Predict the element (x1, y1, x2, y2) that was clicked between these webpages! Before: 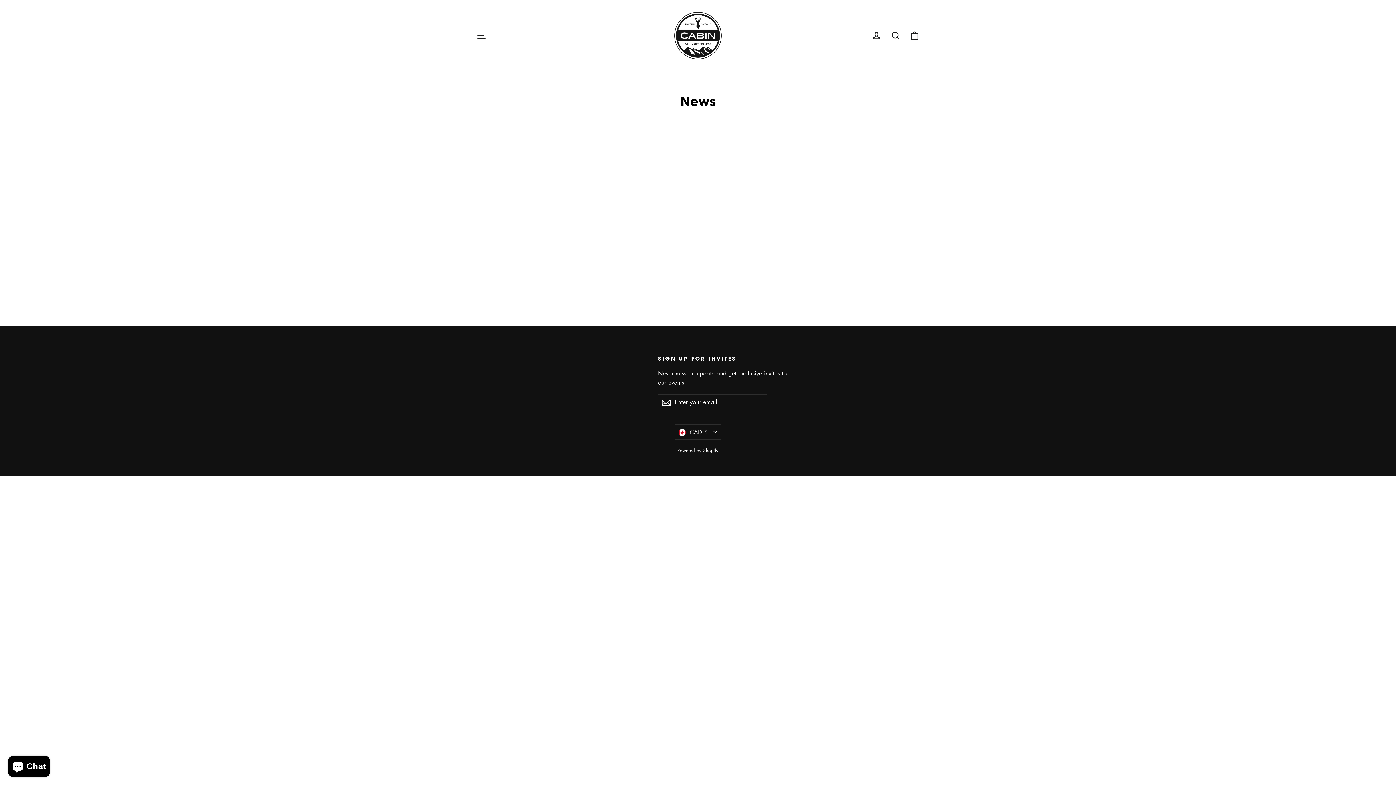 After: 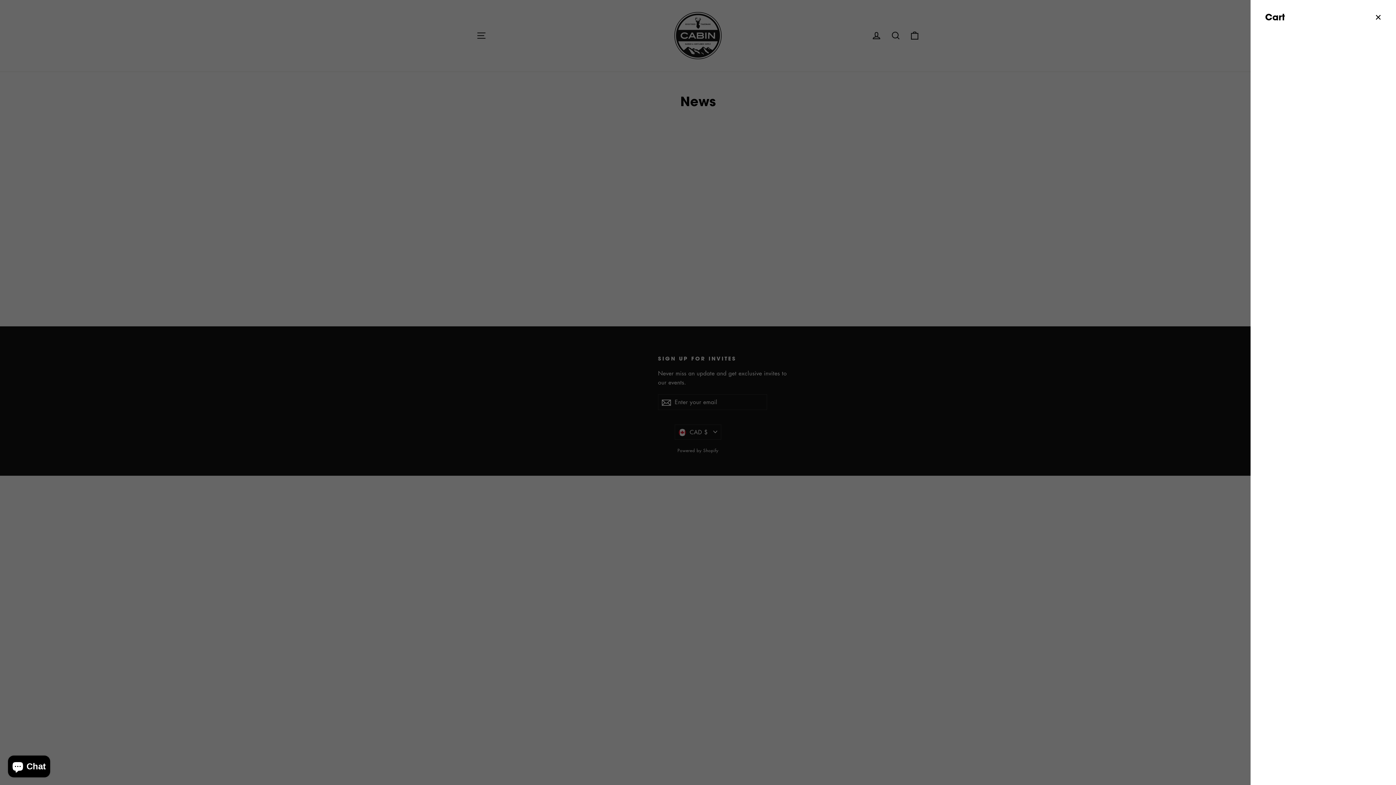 Action: bbox: (905, 27, 924, 44) label: Cart